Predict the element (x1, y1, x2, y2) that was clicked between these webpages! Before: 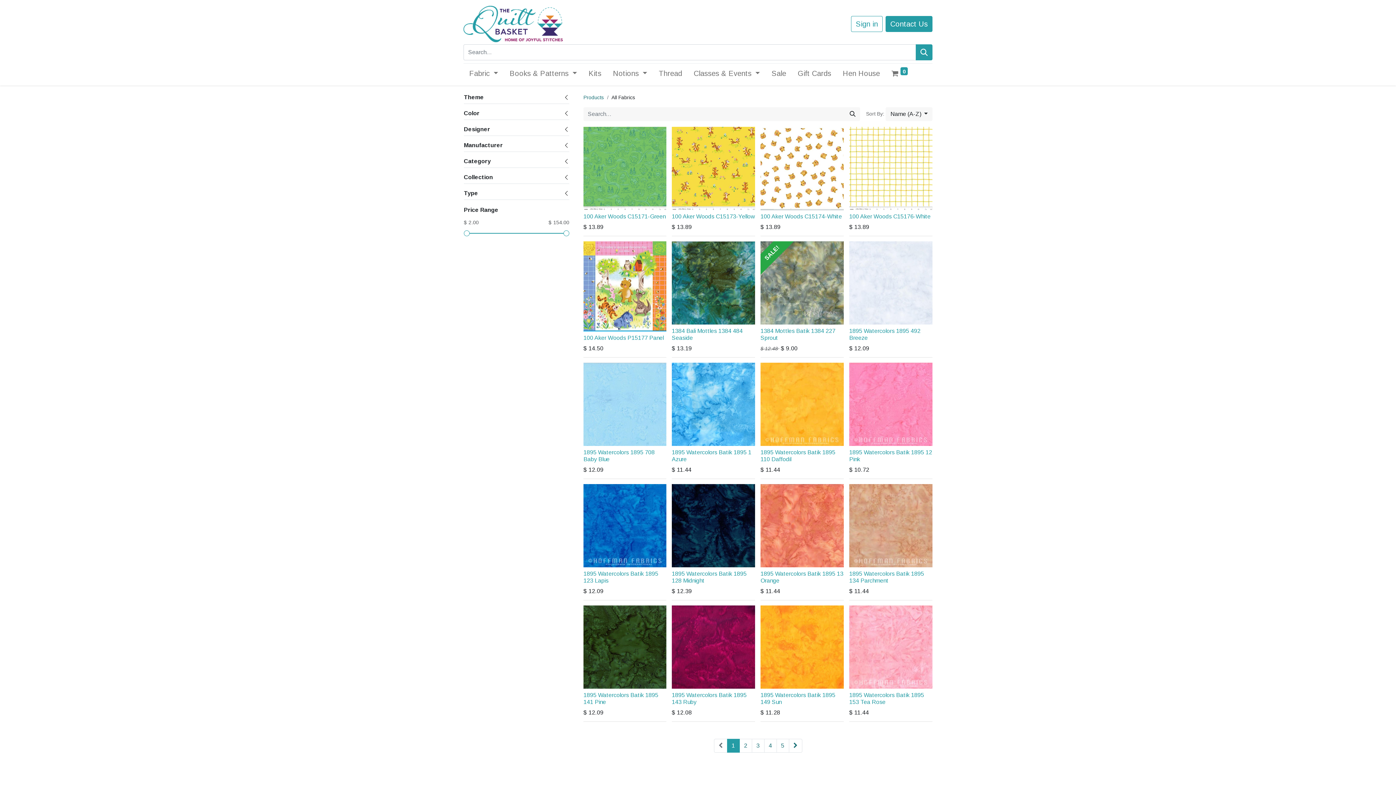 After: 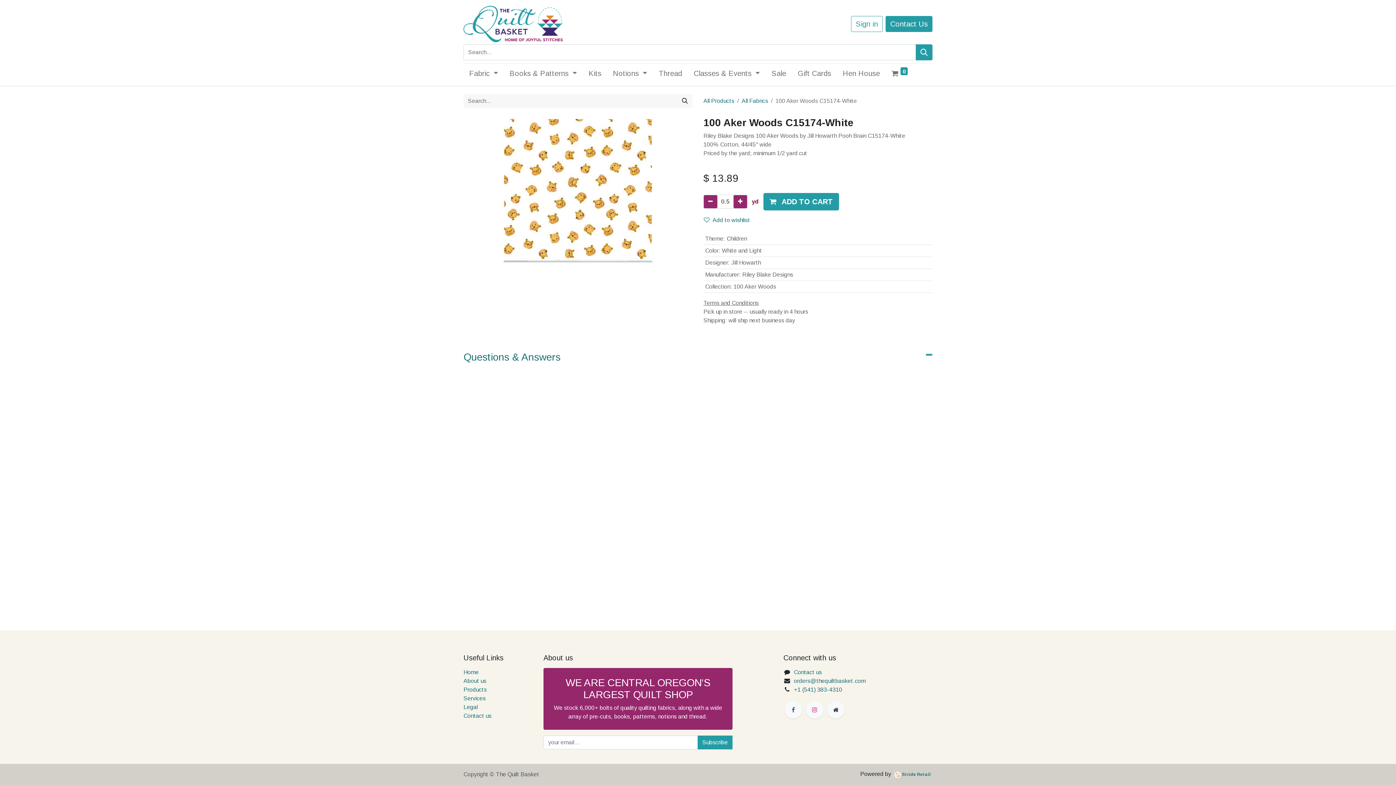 Action: label: 100 Aker Woods C15174-White bbox: (760, 213, 842, 219)